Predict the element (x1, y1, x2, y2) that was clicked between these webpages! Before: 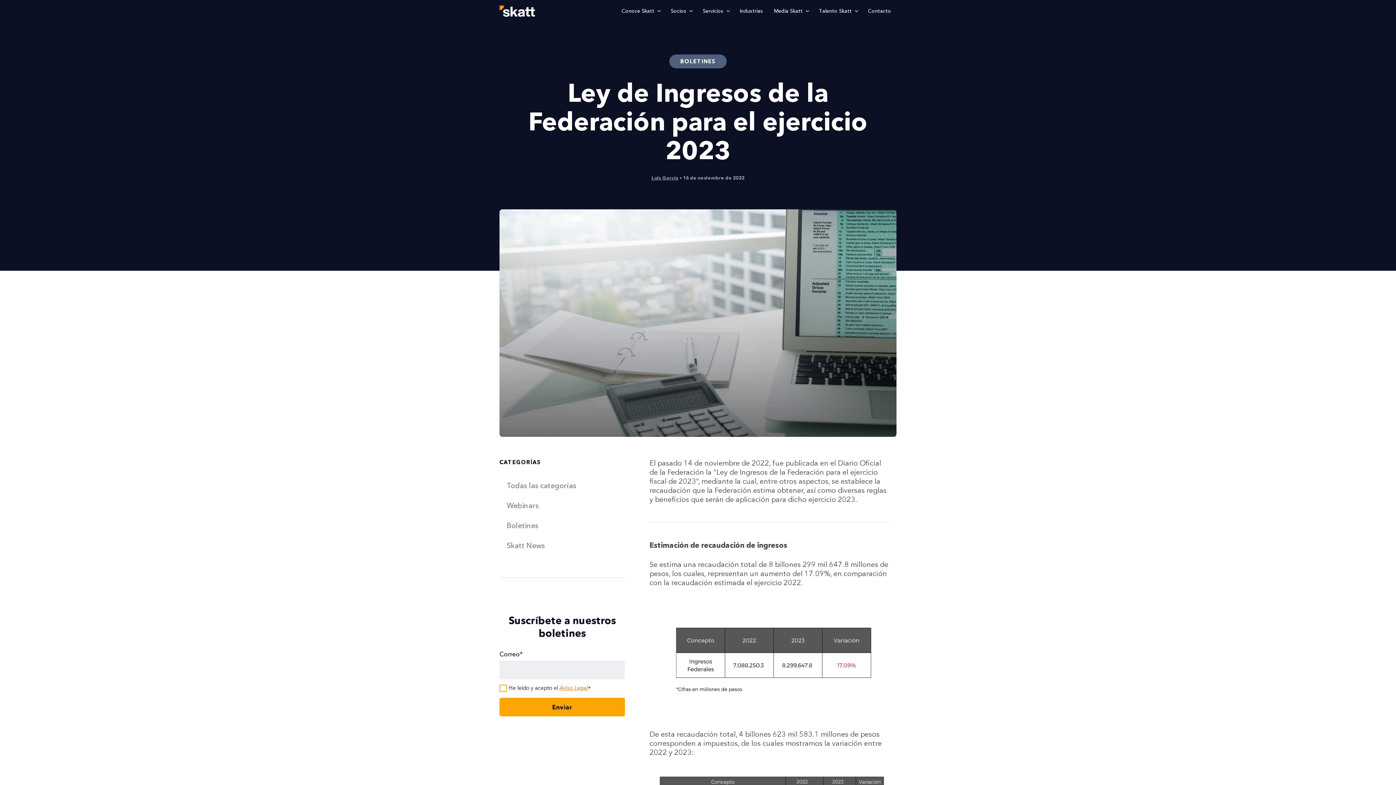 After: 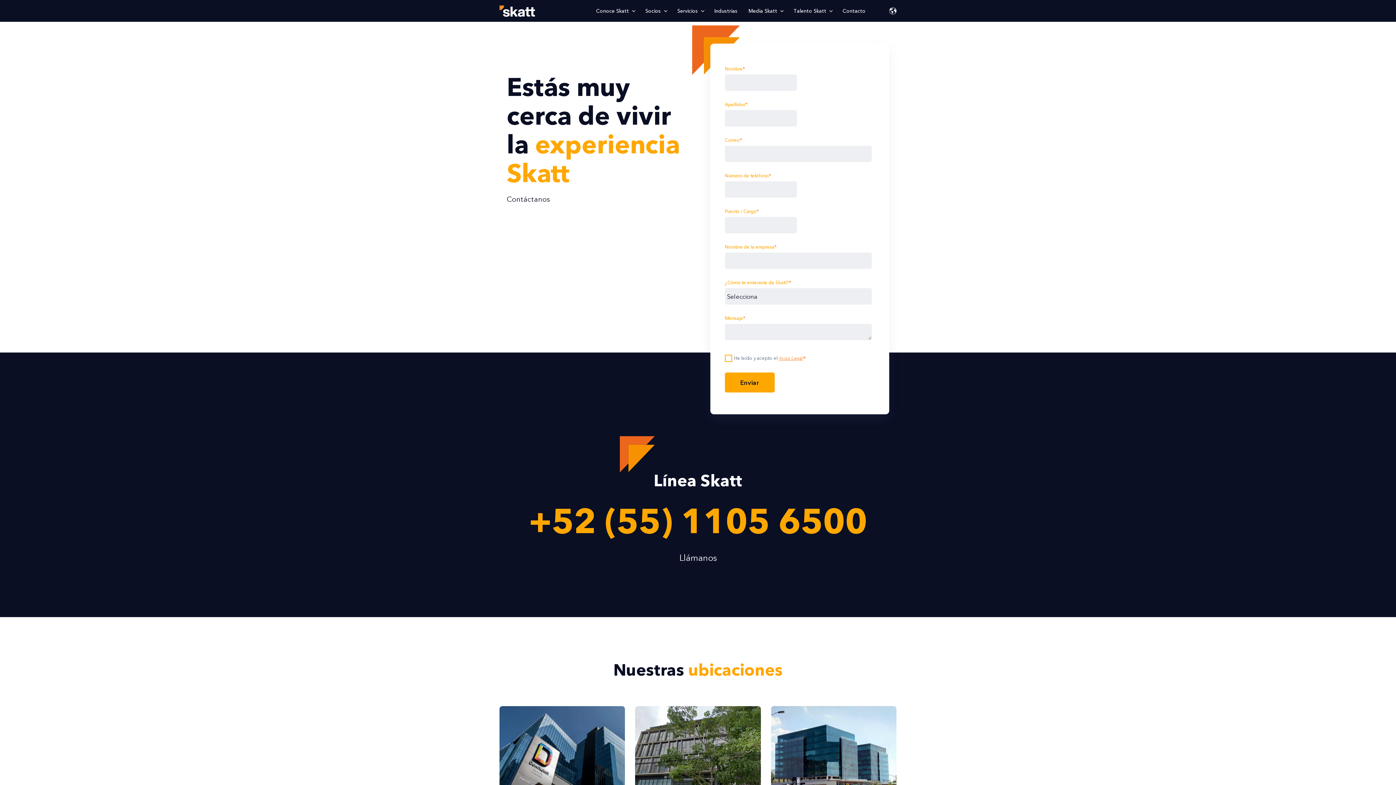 Action: bbox: (868, 4, 891, 17) label: Contacto